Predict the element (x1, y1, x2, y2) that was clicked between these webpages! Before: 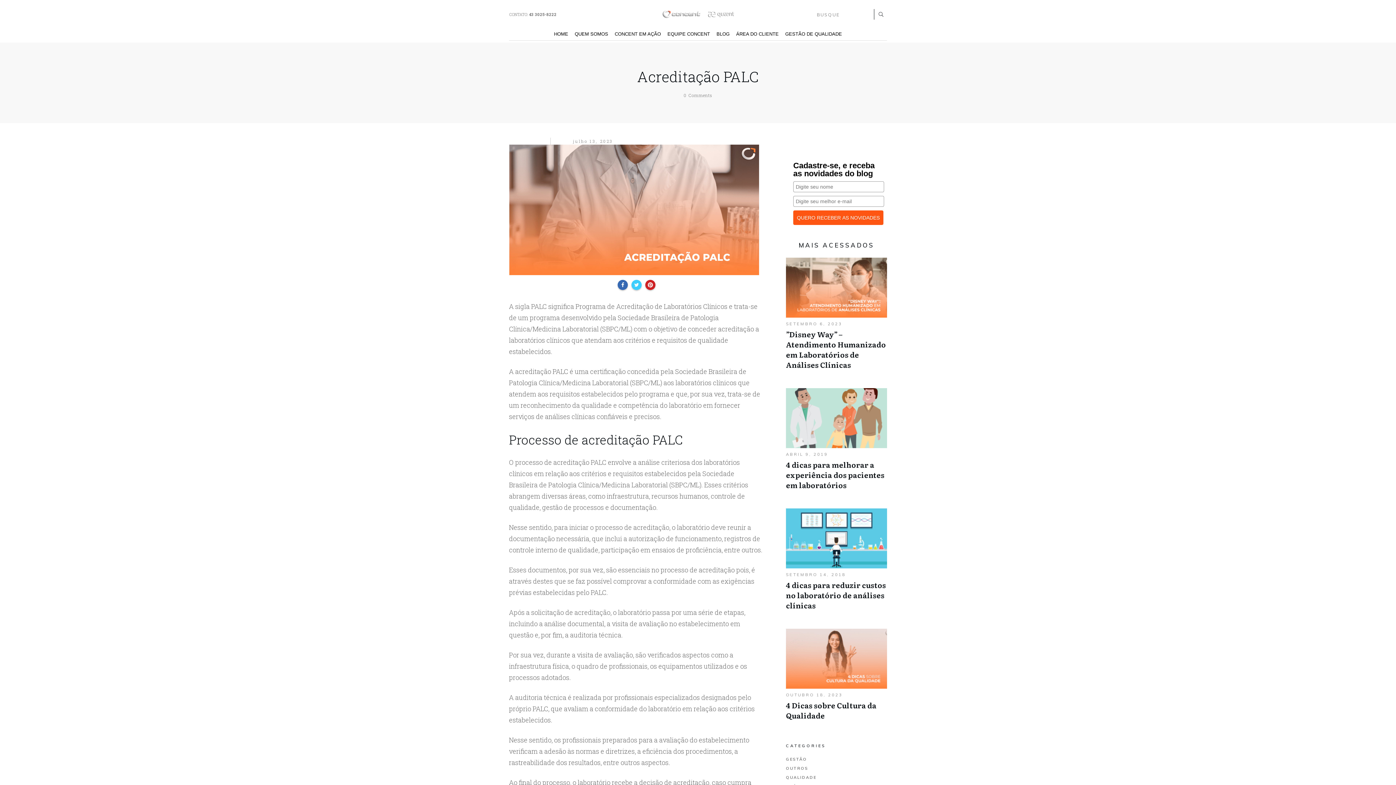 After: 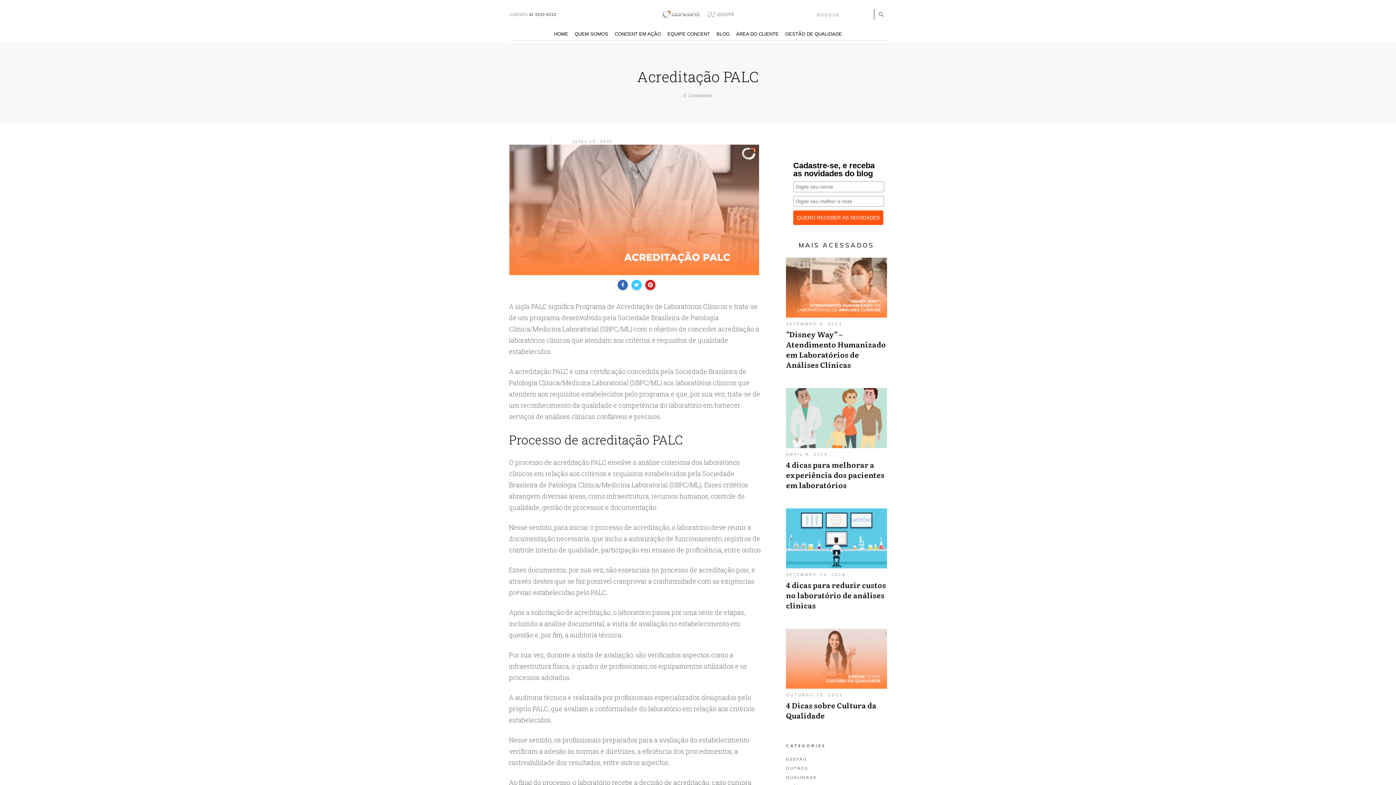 Action: bbox: (509, 144, 759, 275)